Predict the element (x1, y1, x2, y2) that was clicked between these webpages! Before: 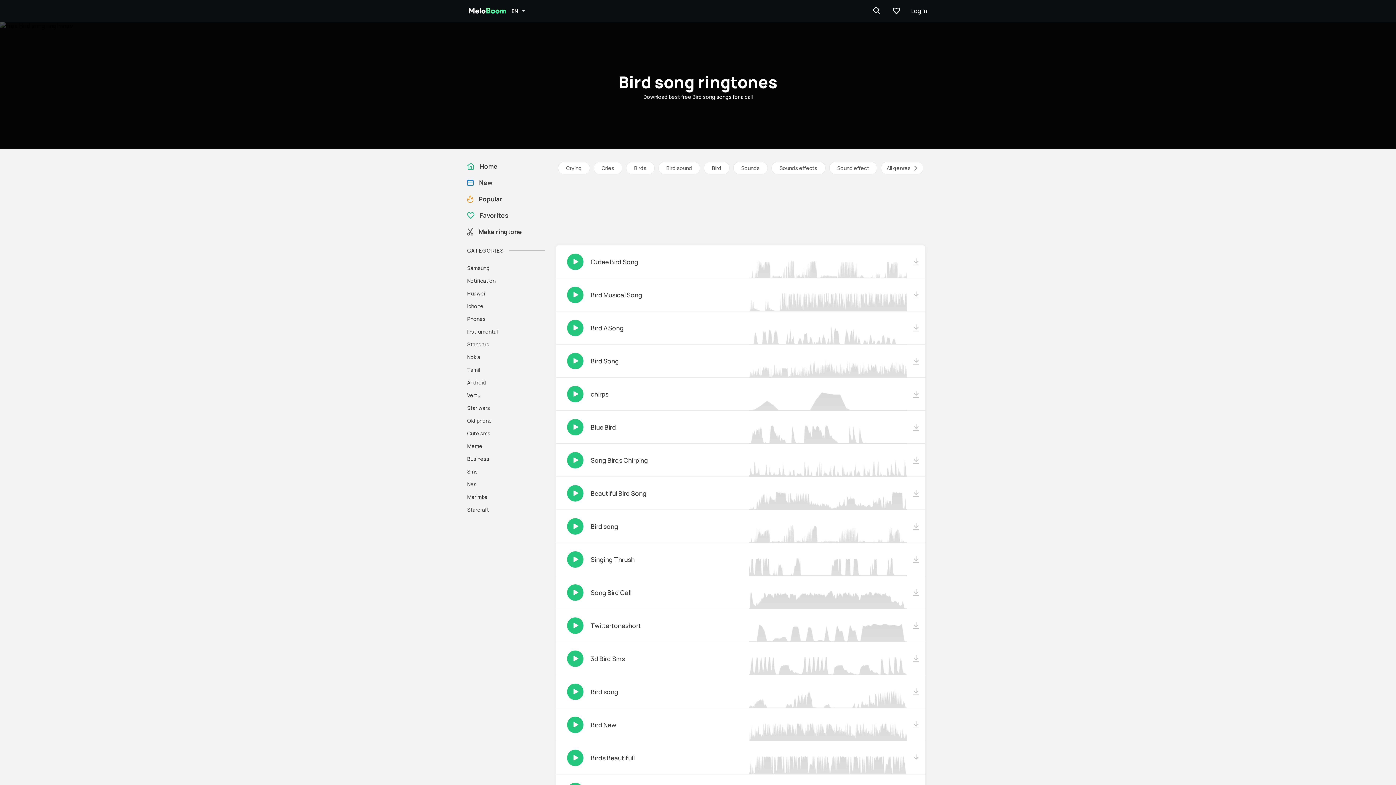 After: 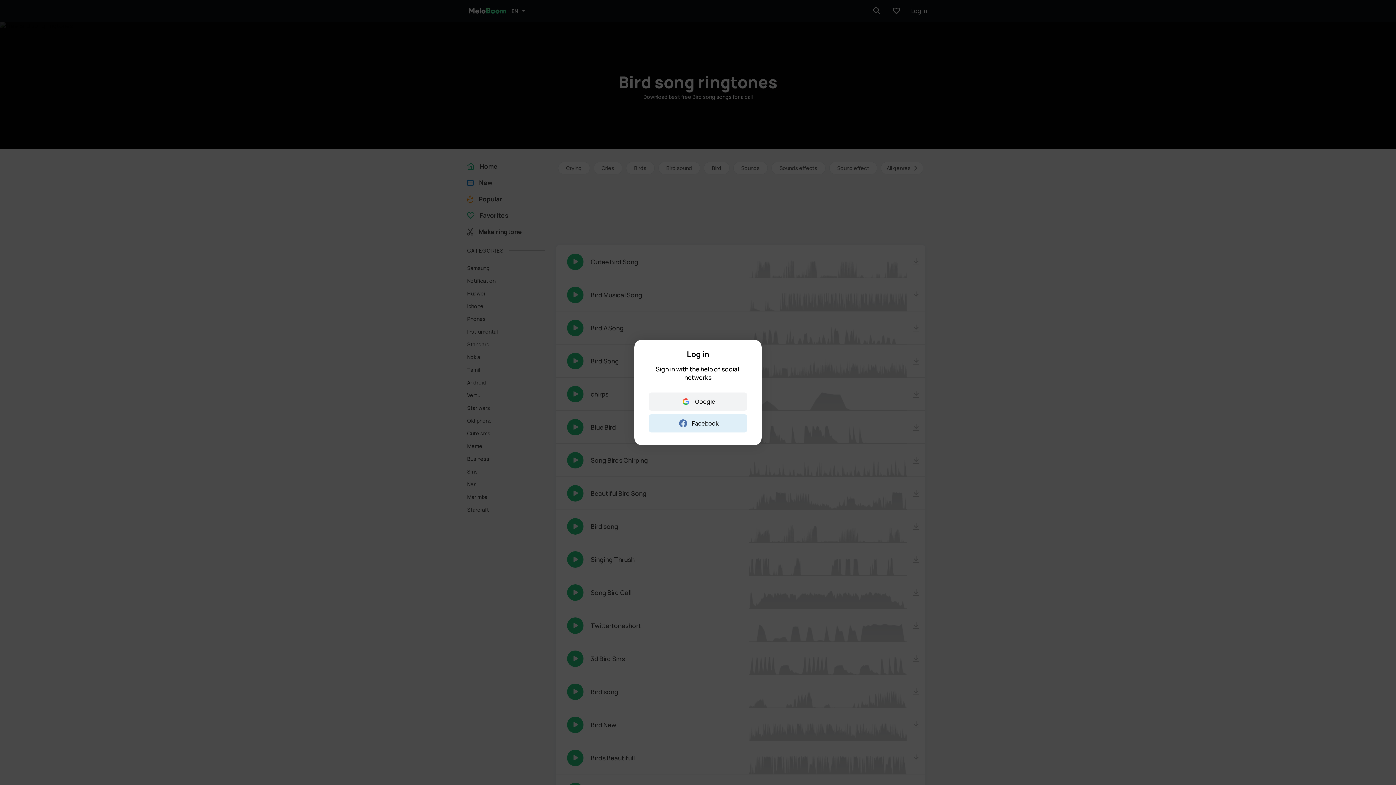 Action: bbox: (884, 3, 911, 18)